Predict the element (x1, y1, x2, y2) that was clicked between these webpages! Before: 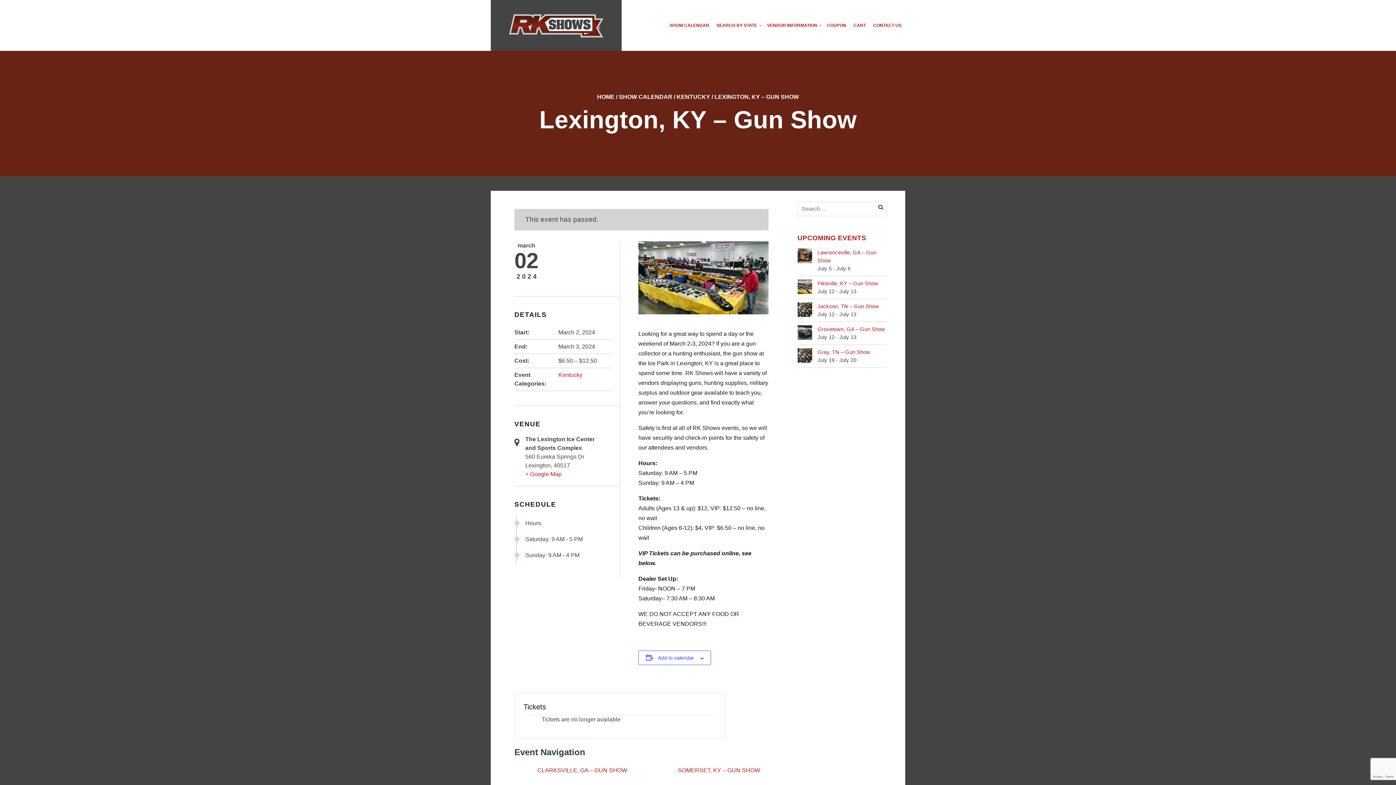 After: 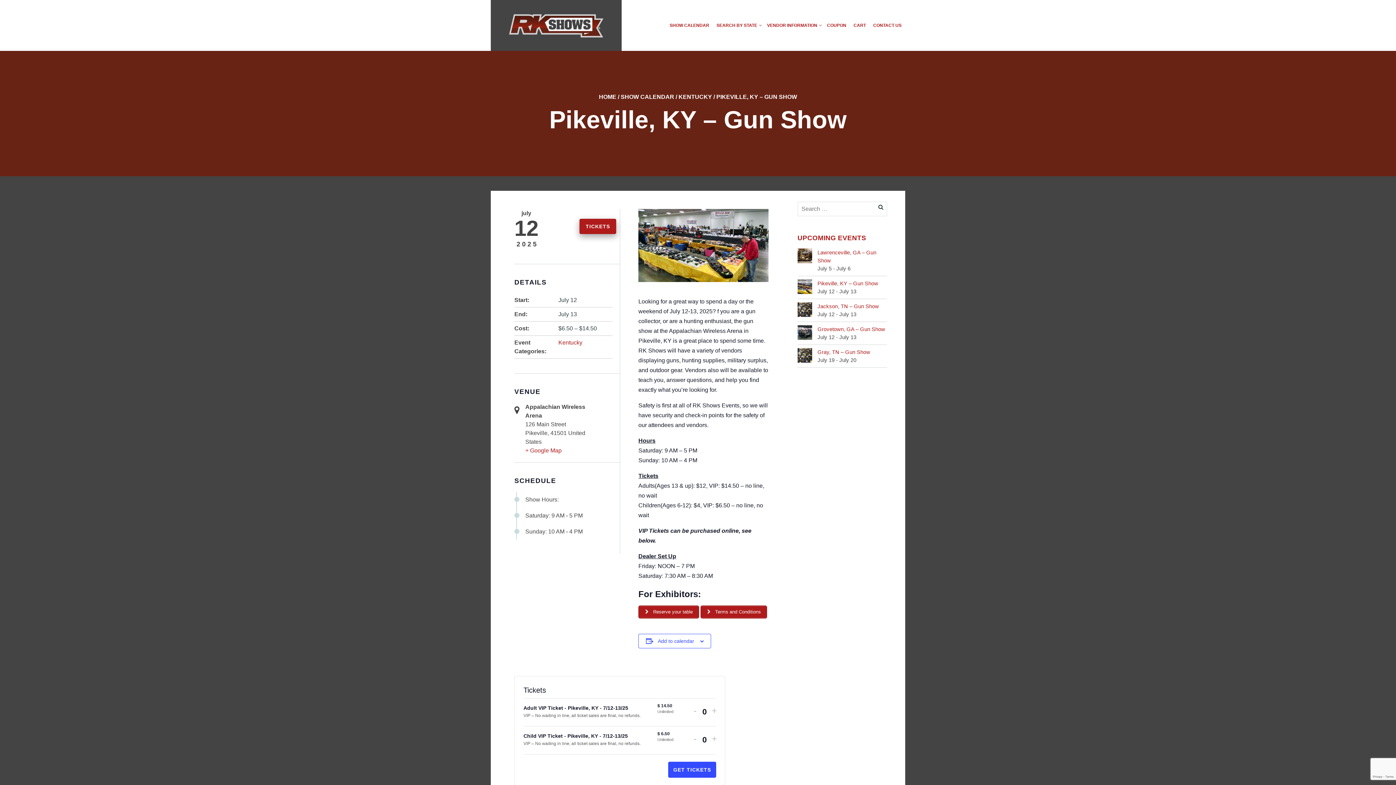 Action: bbox: (817, 279, 887, 287) label: Pikeville, KY – Gun Show